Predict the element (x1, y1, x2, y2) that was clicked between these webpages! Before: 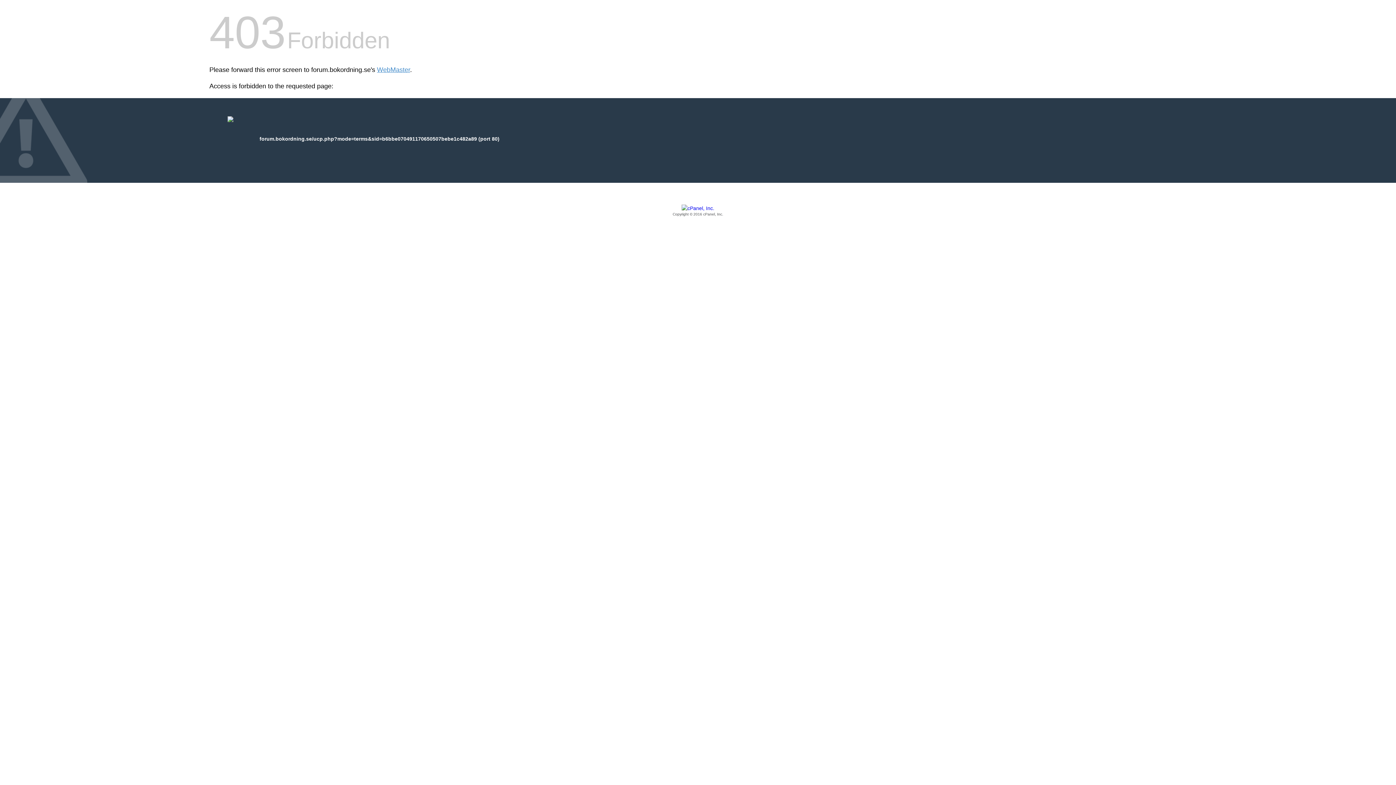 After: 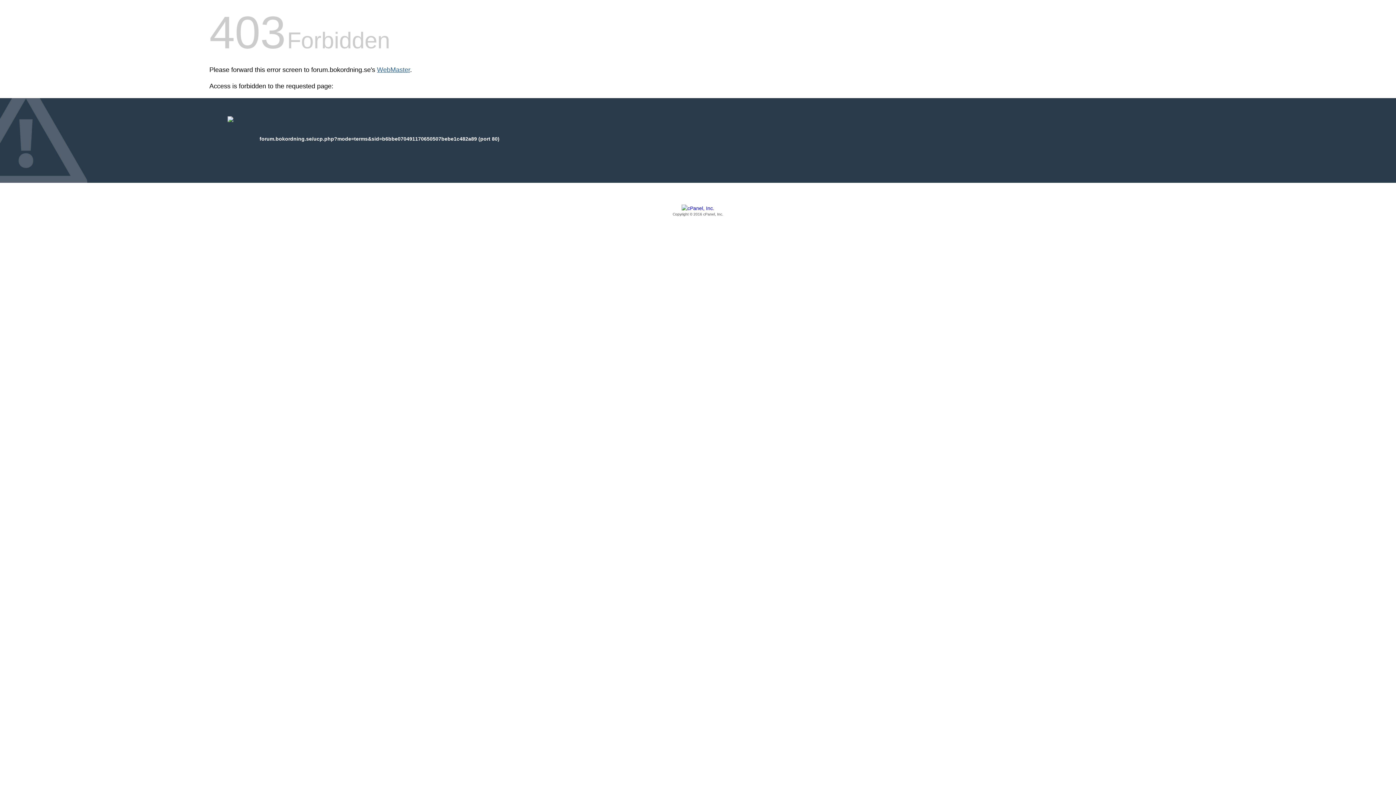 Action: label: WebMaster bbox: (377, 66, 410, 73)